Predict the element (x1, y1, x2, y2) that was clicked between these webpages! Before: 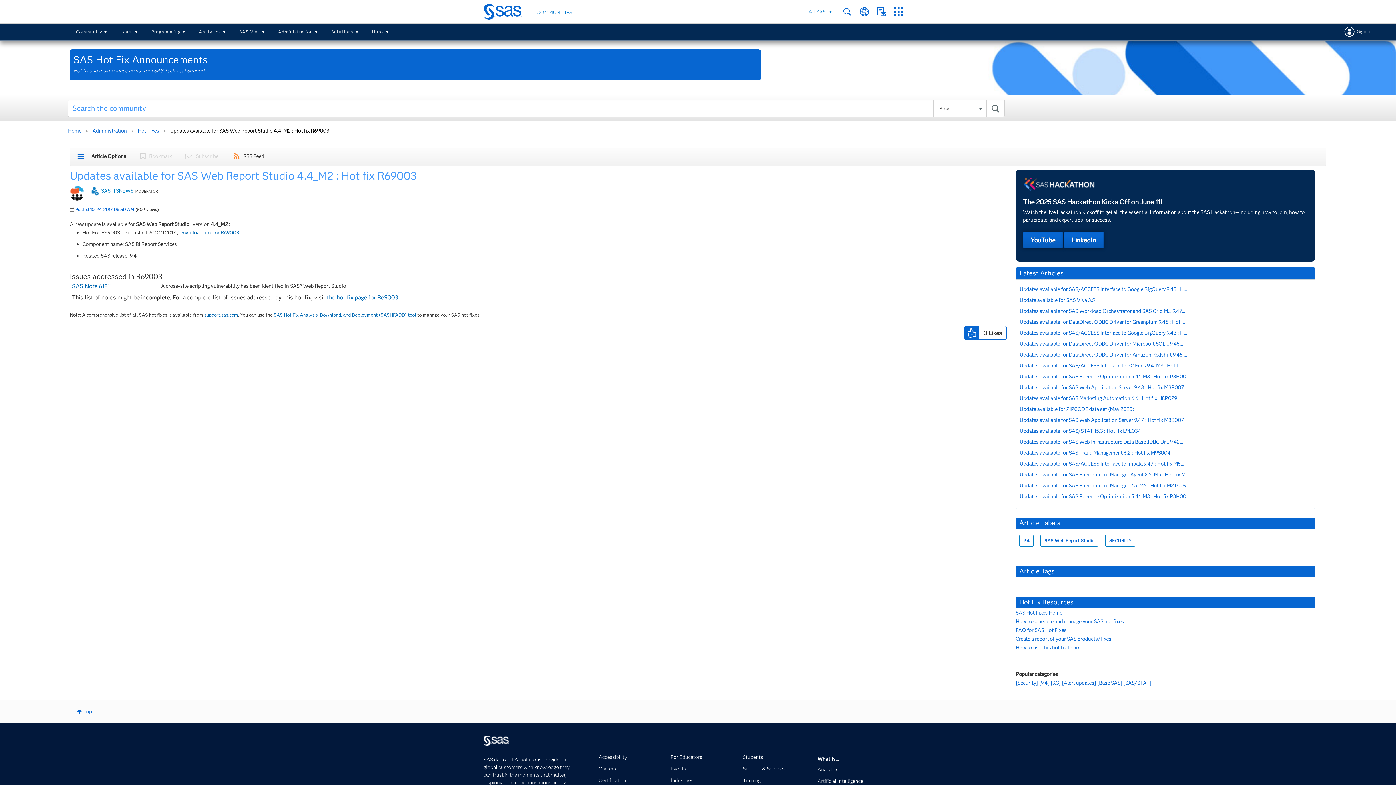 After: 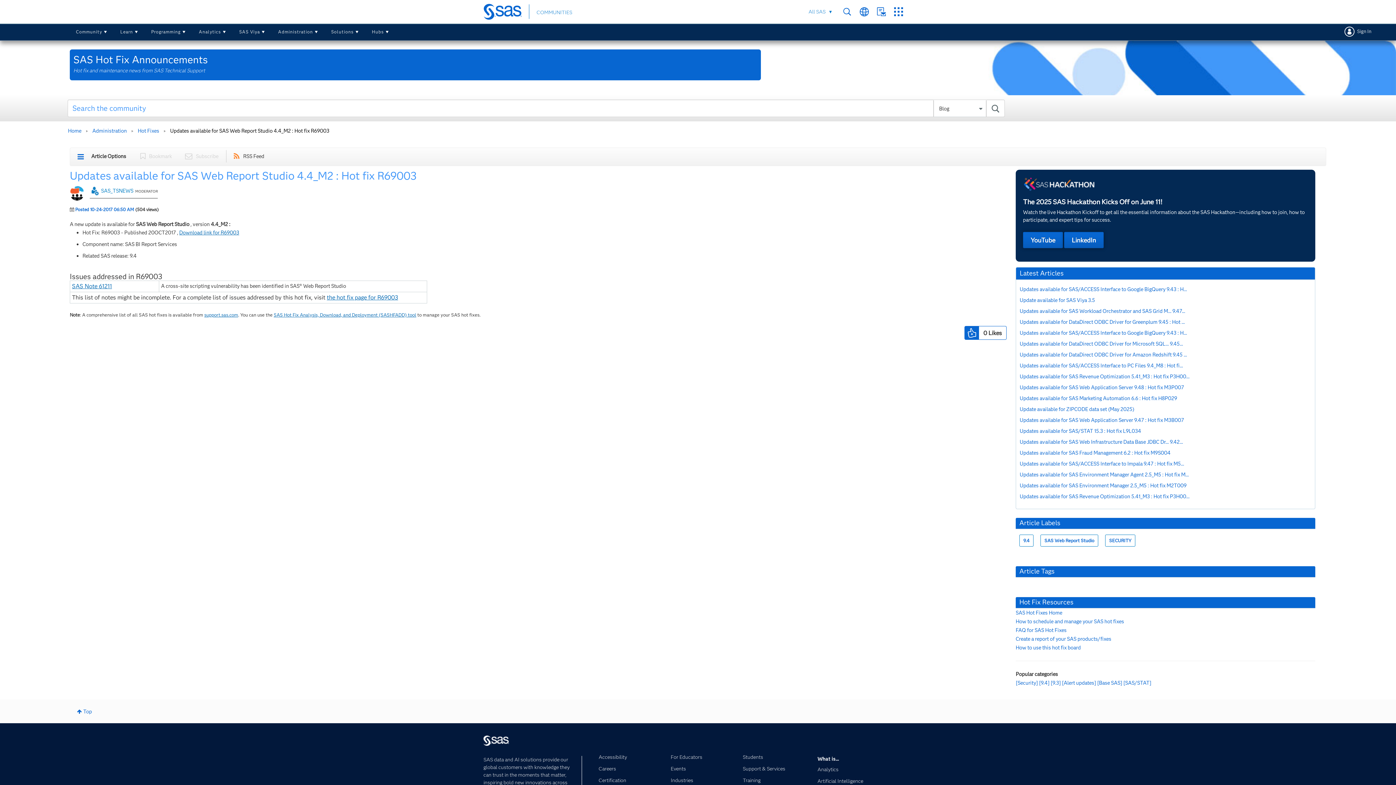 Action: label: Posted 10-24-2017 06:50 AM  bbox: (75, 206, 135, 212)